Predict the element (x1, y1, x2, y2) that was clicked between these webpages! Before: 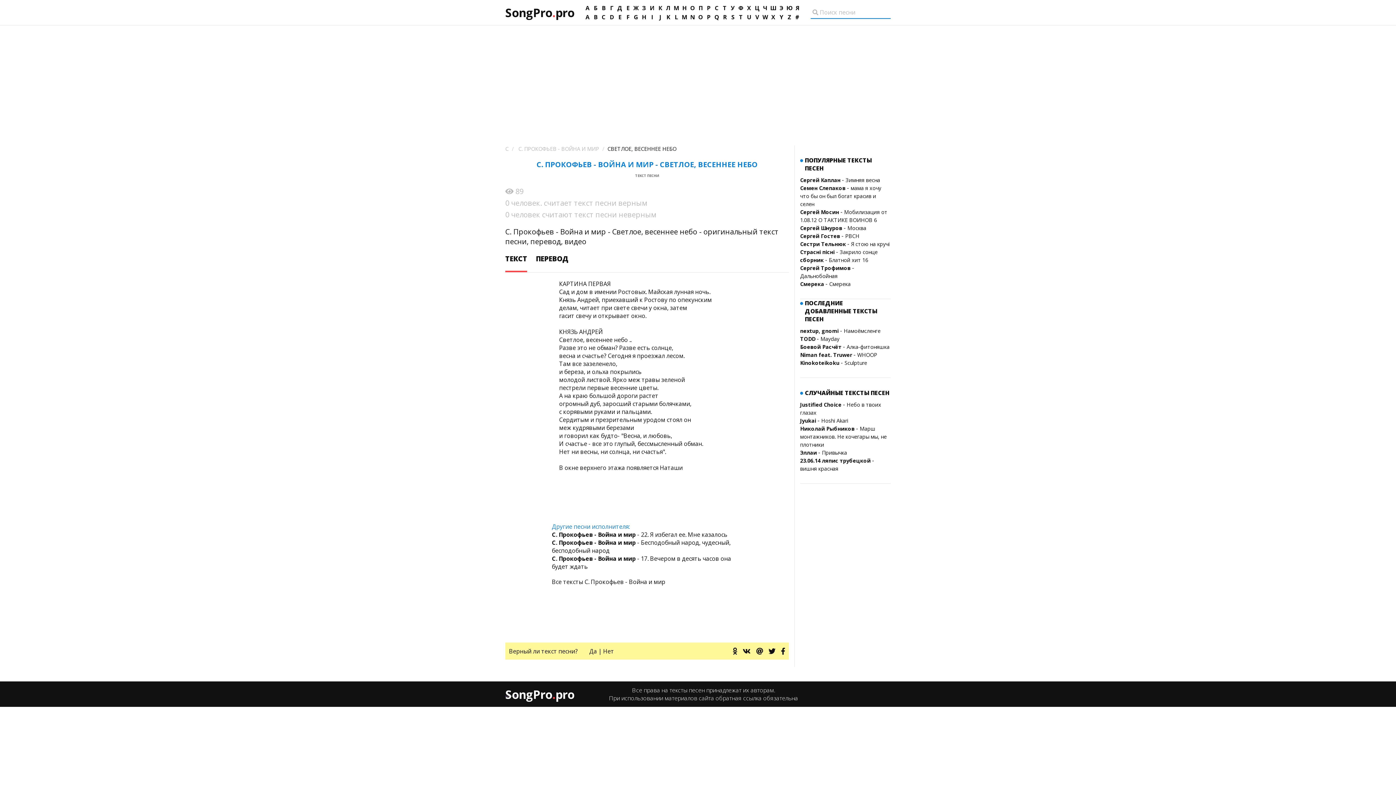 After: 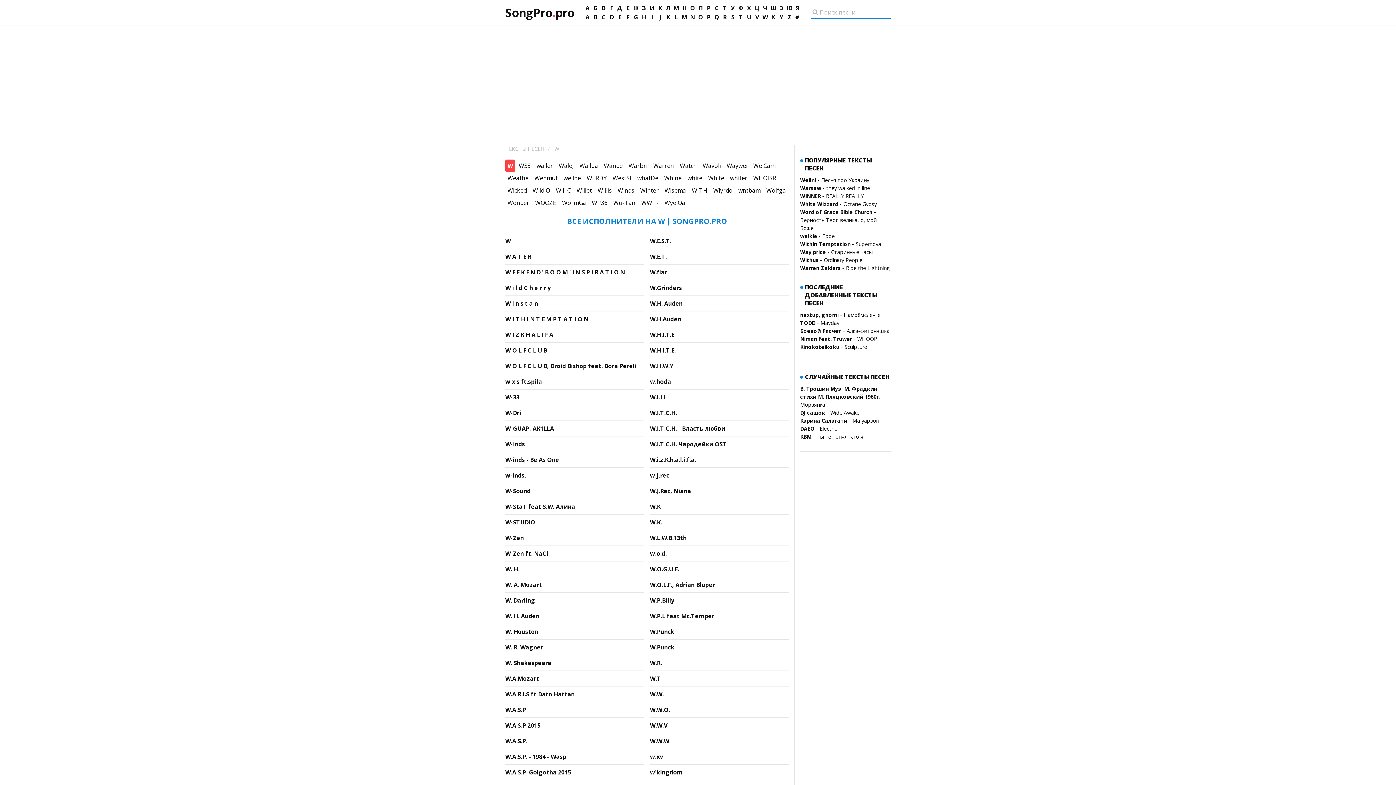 Action: bbox: (762, 13, 768, 20) label: W